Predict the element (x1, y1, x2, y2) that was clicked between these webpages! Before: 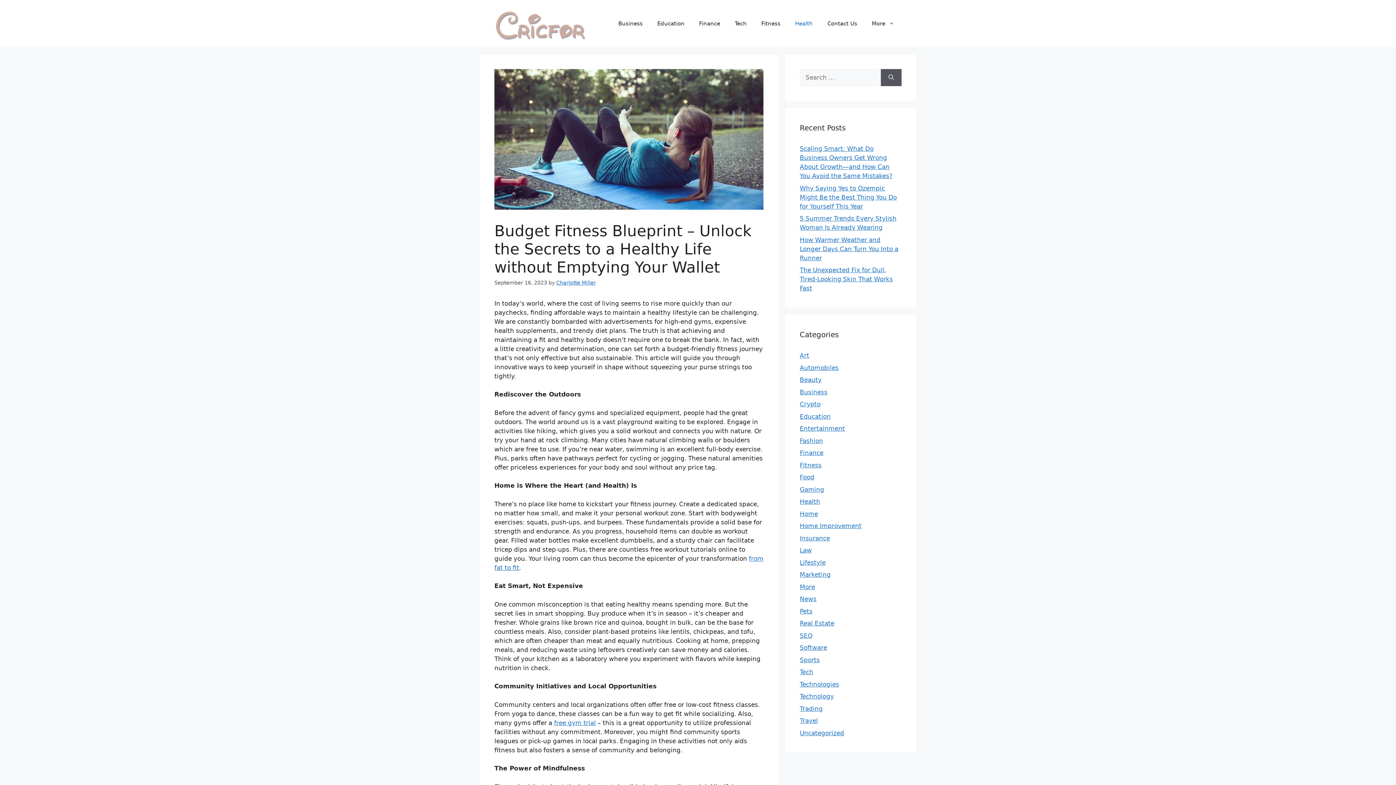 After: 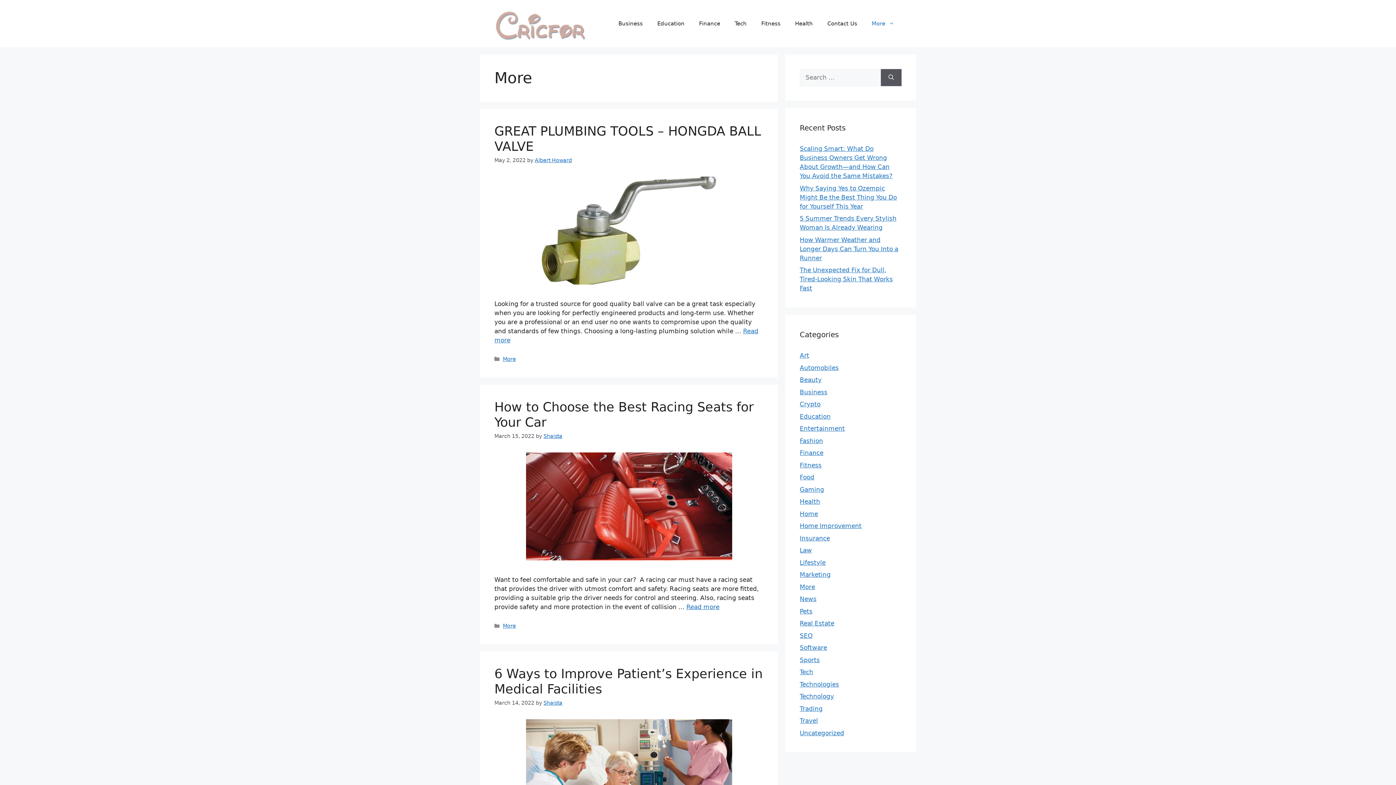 Action: label: More bbox: (864, 12, 901, 34)